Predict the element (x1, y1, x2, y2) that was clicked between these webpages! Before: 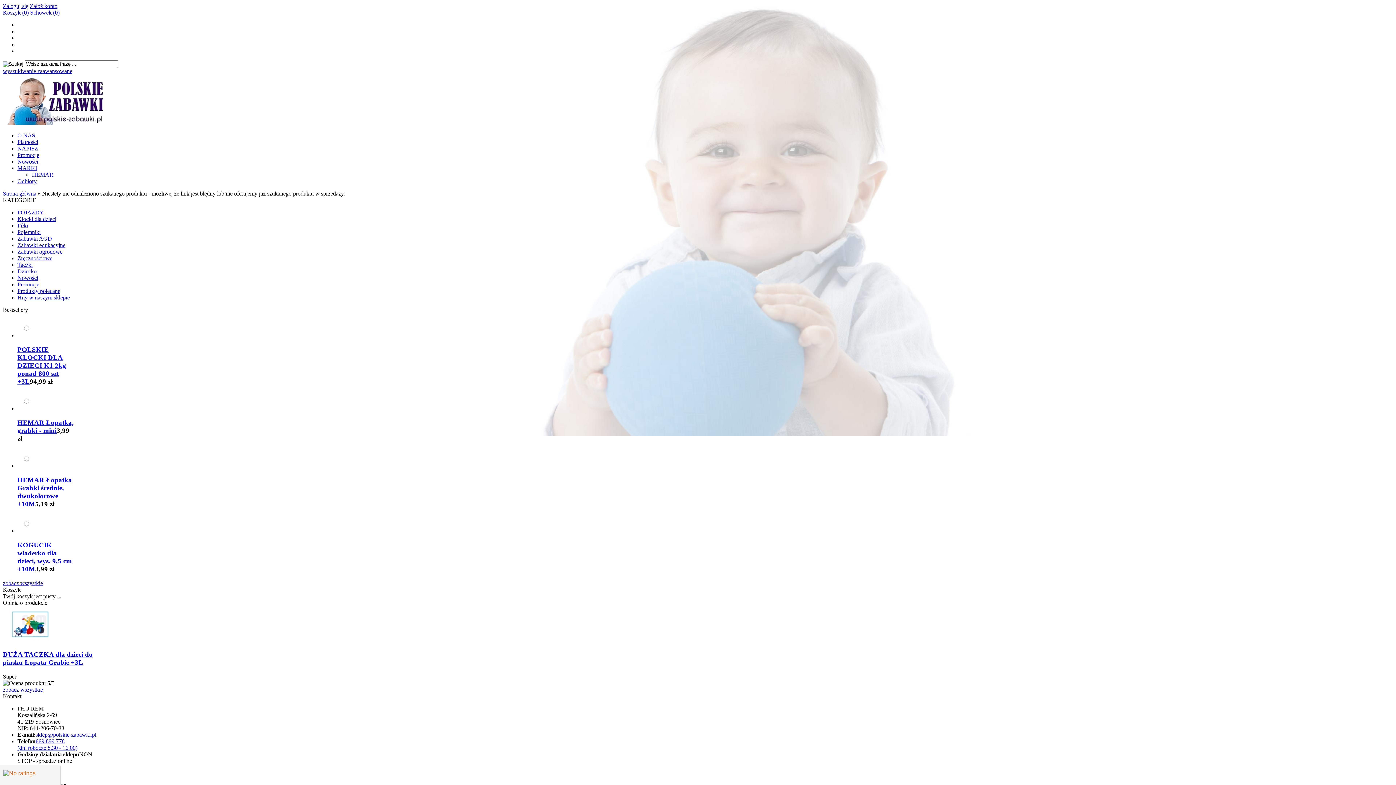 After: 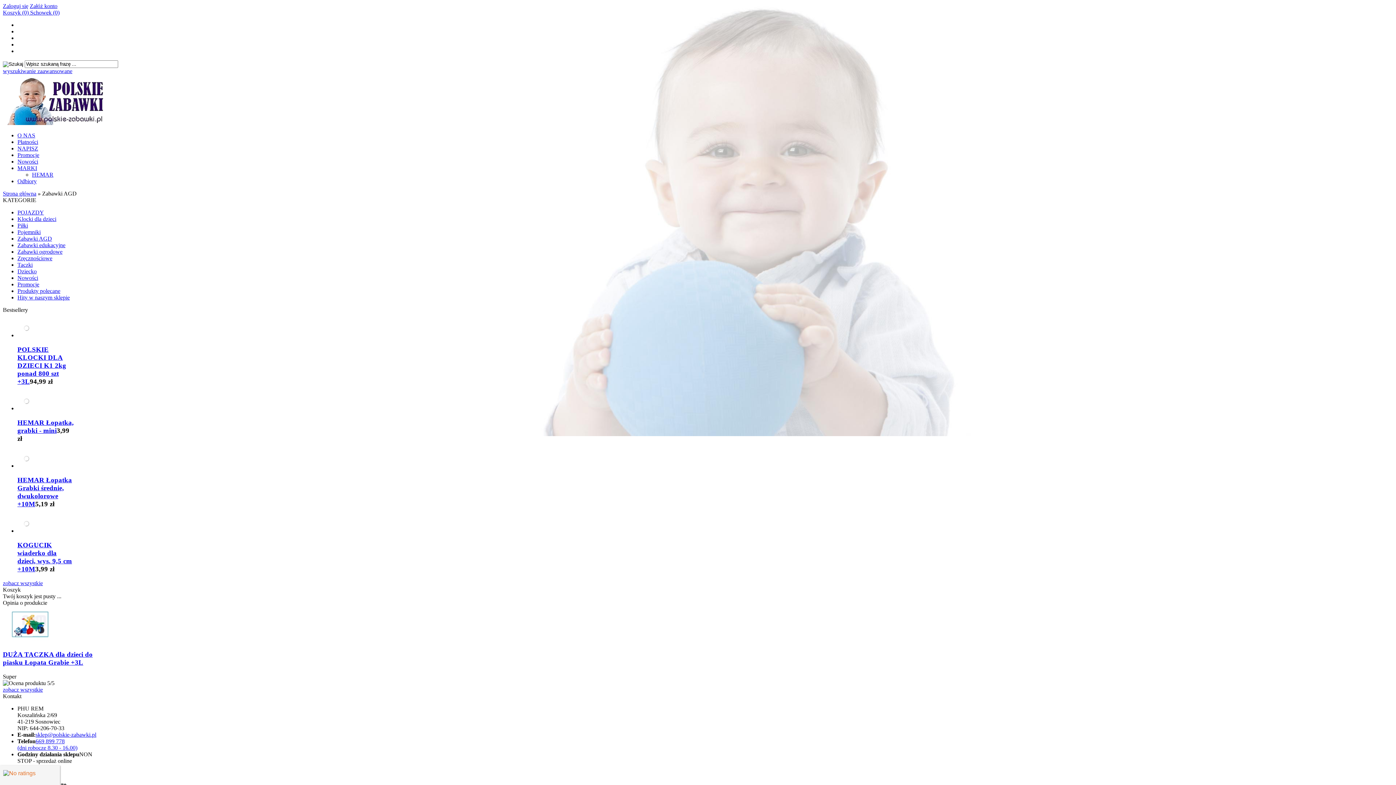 Action: bbox: (17, 235, 52, 241) label: Zabawki AGD